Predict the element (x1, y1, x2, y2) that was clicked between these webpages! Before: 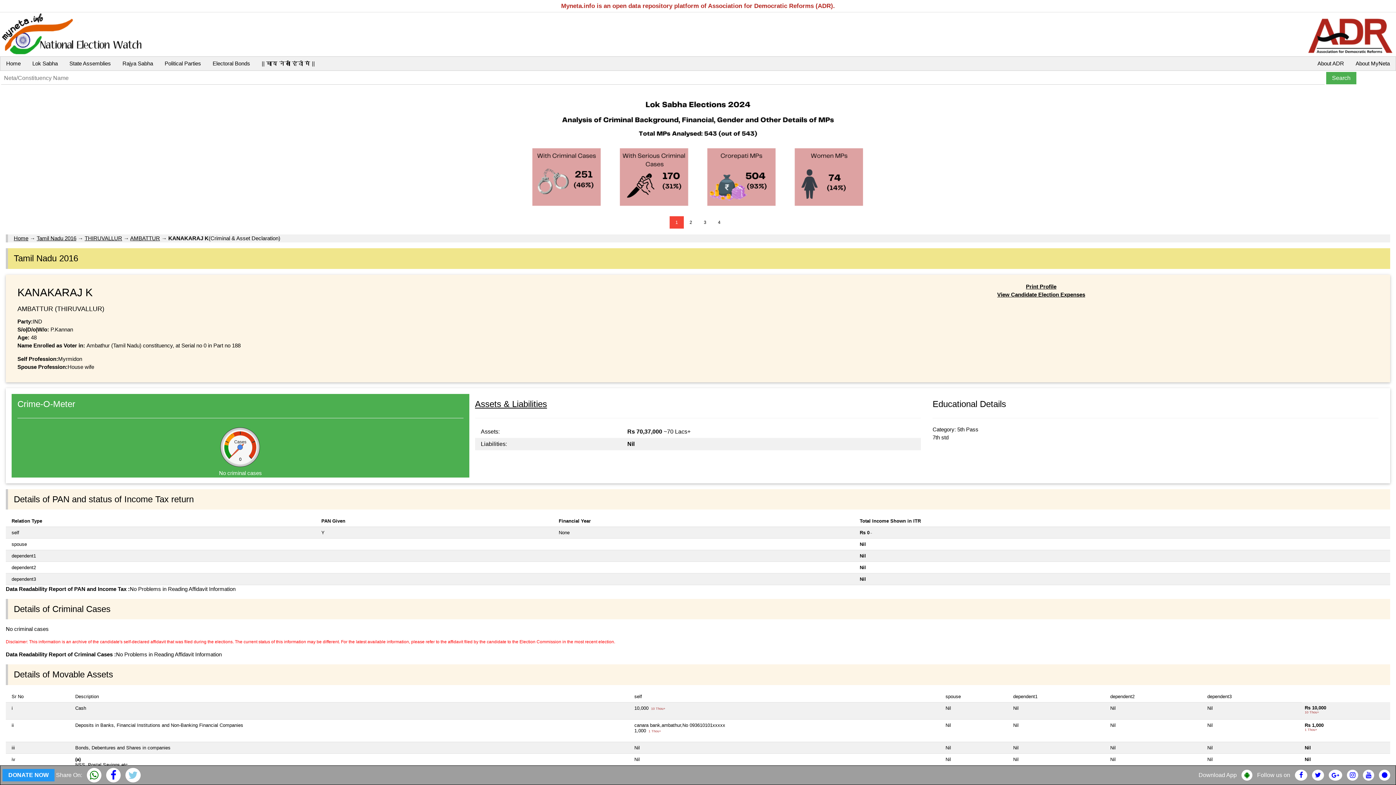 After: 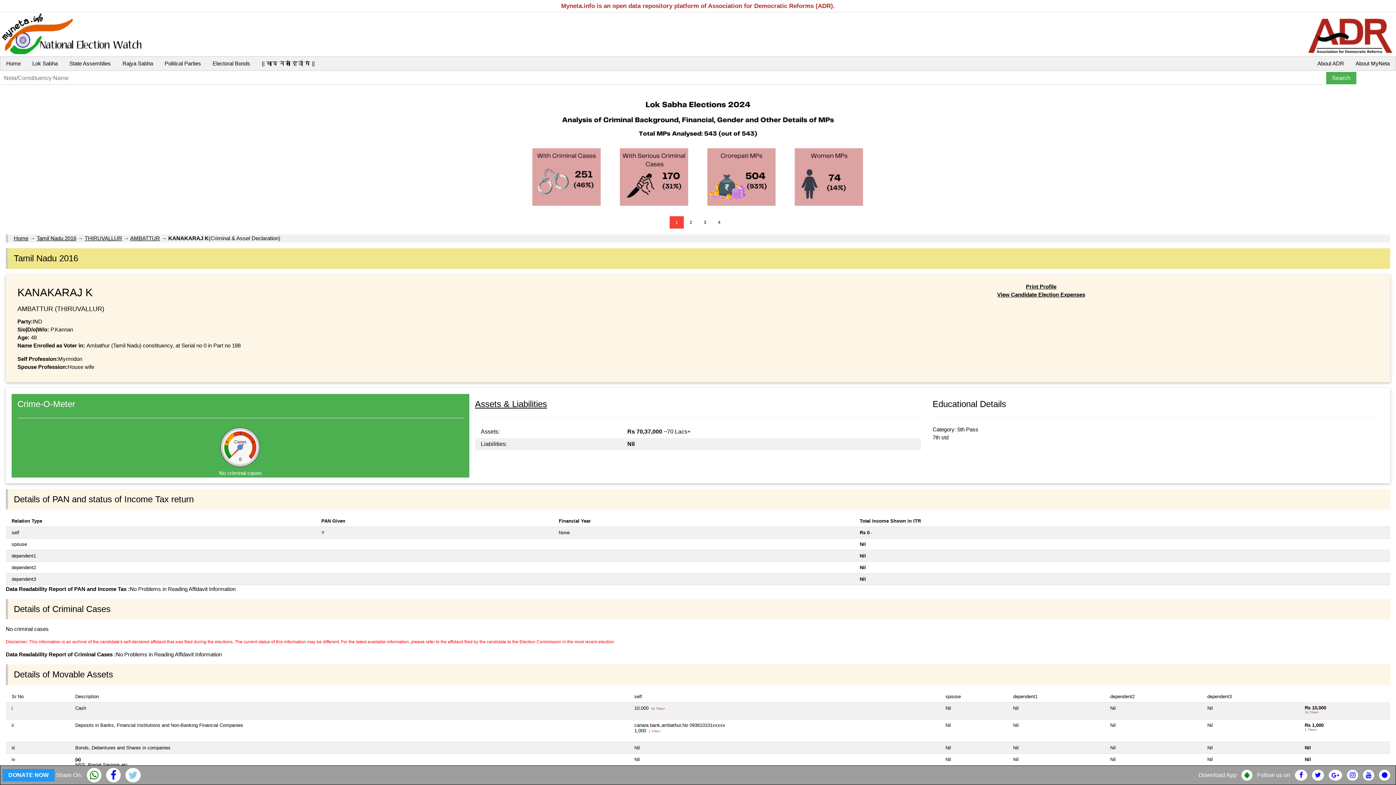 Action: bbox: (1295, 772, 1307, 778)